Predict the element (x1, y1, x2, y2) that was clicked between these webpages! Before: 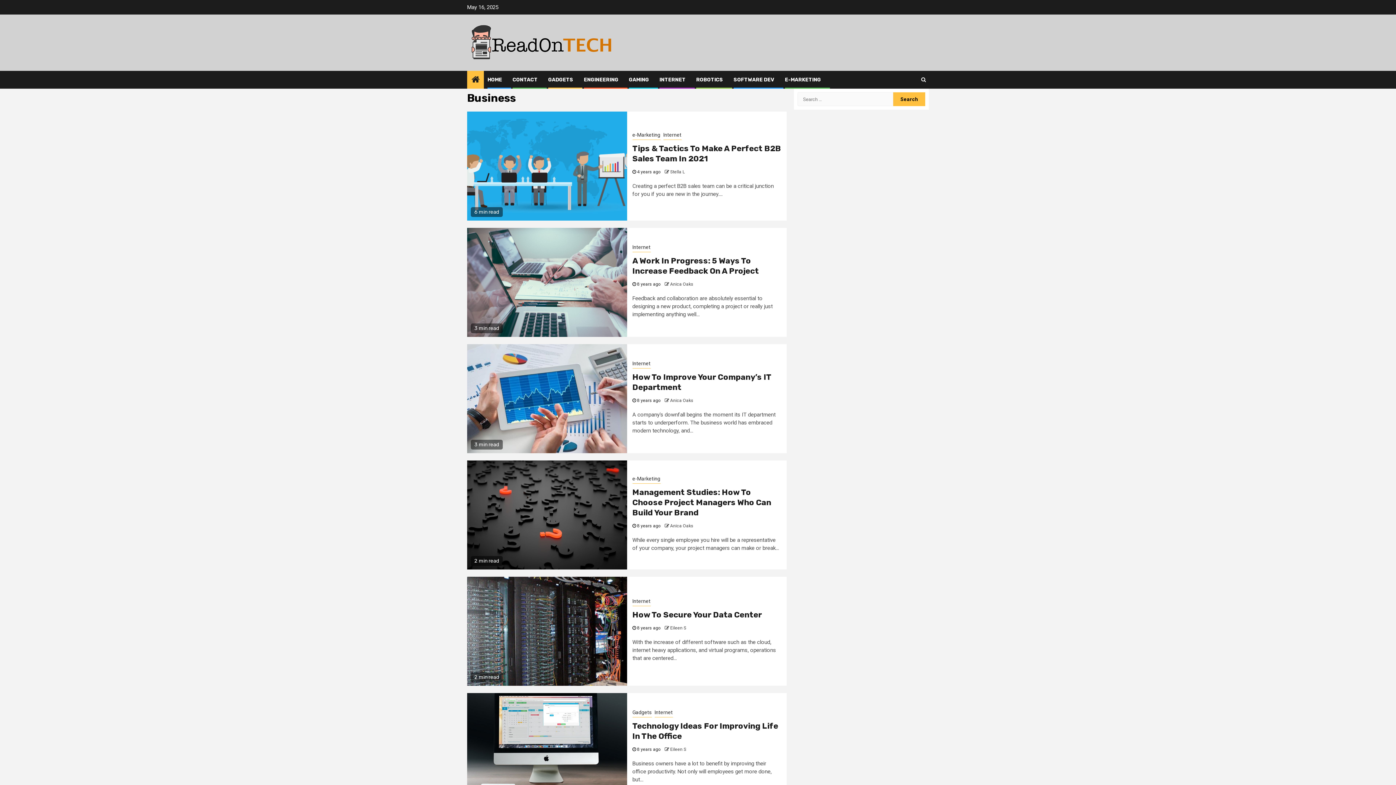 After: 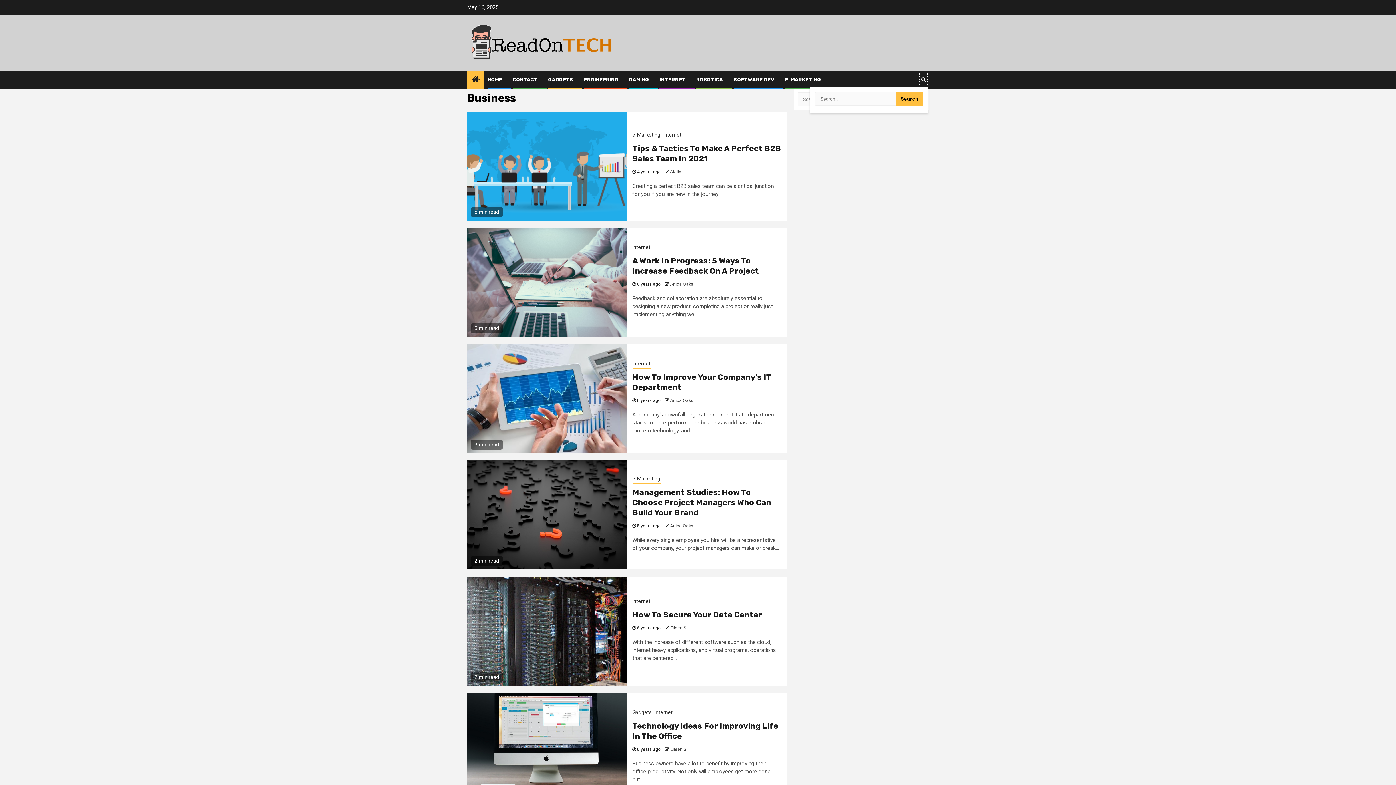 Action: bbox: (919, 72, 928, 86)